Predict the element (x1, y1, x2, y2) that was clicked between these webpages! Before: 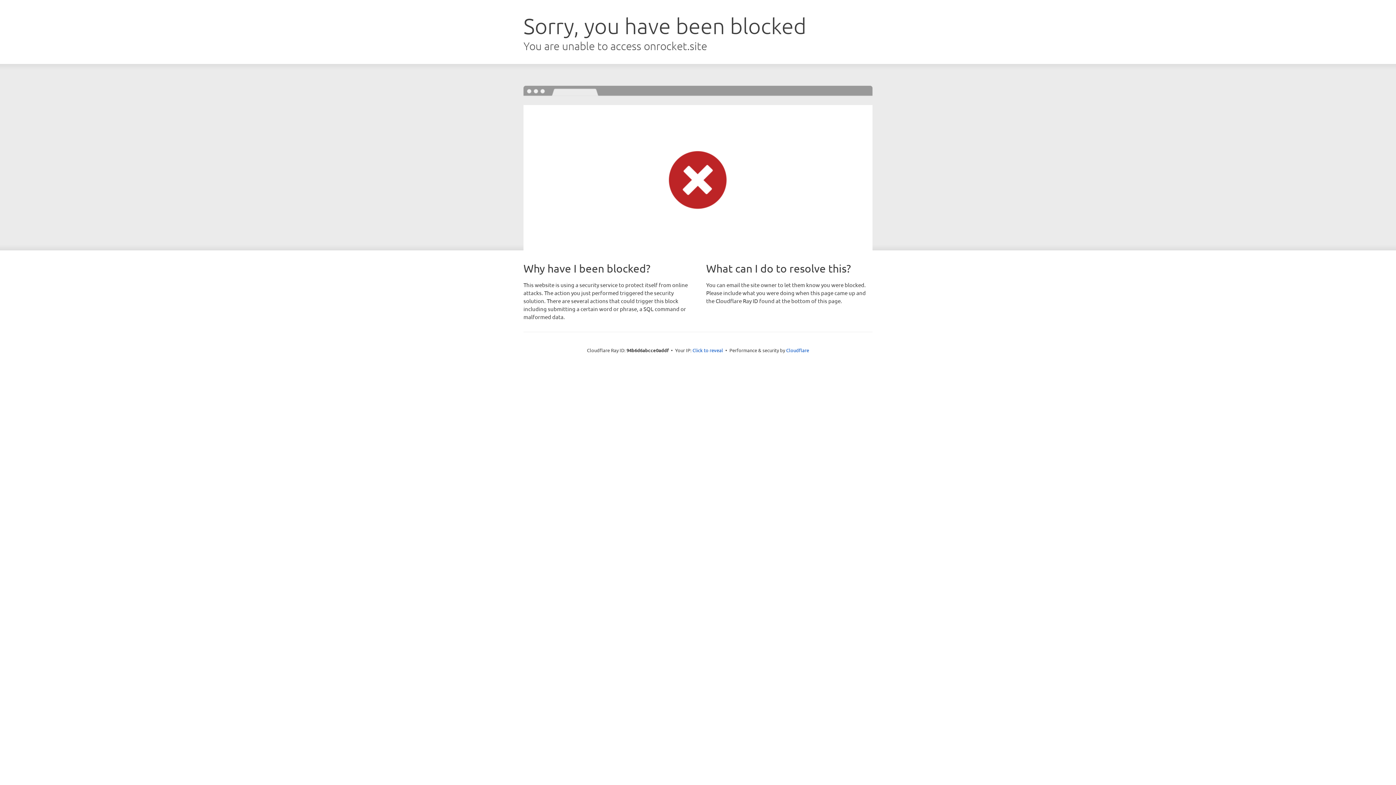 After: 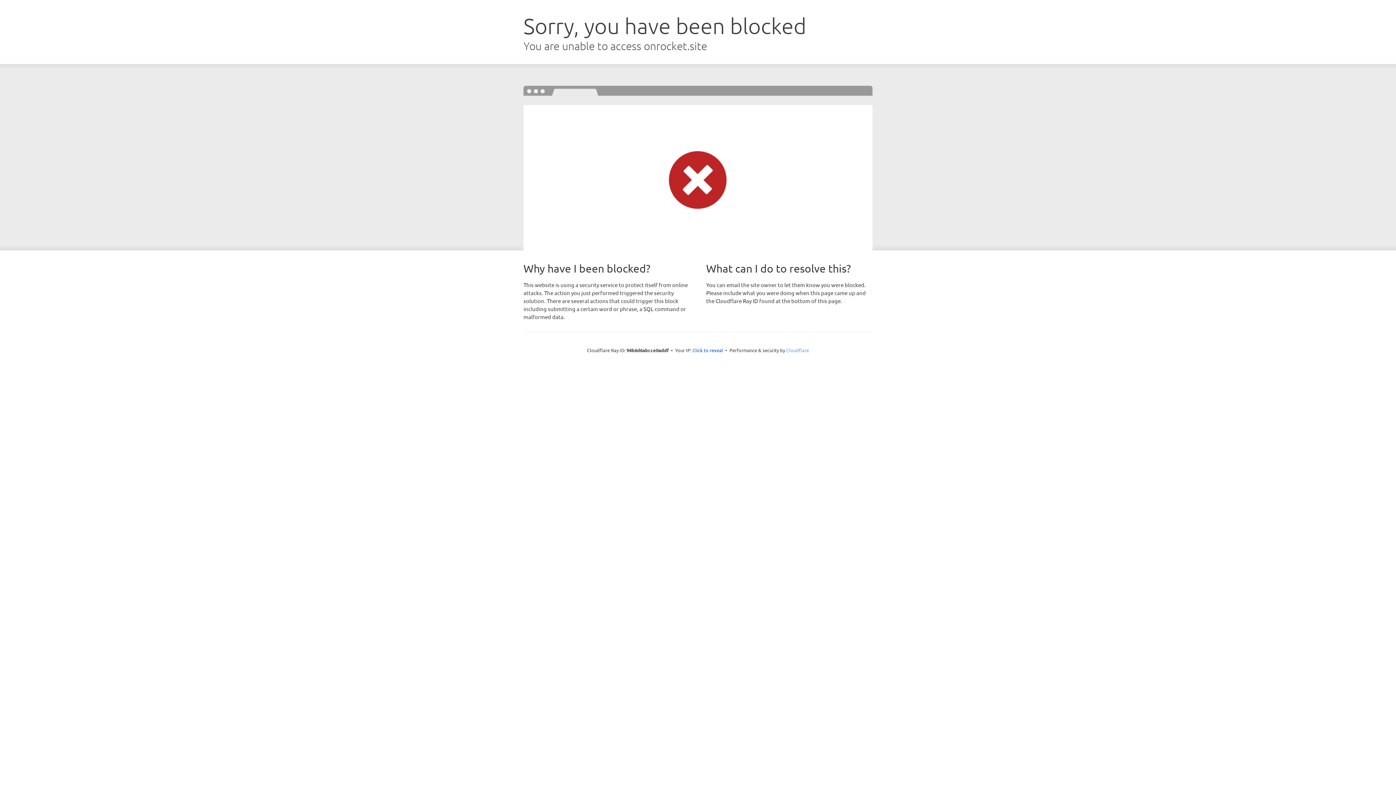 Action: bbox: (786, 347, 809, 353) label: Cloudflare